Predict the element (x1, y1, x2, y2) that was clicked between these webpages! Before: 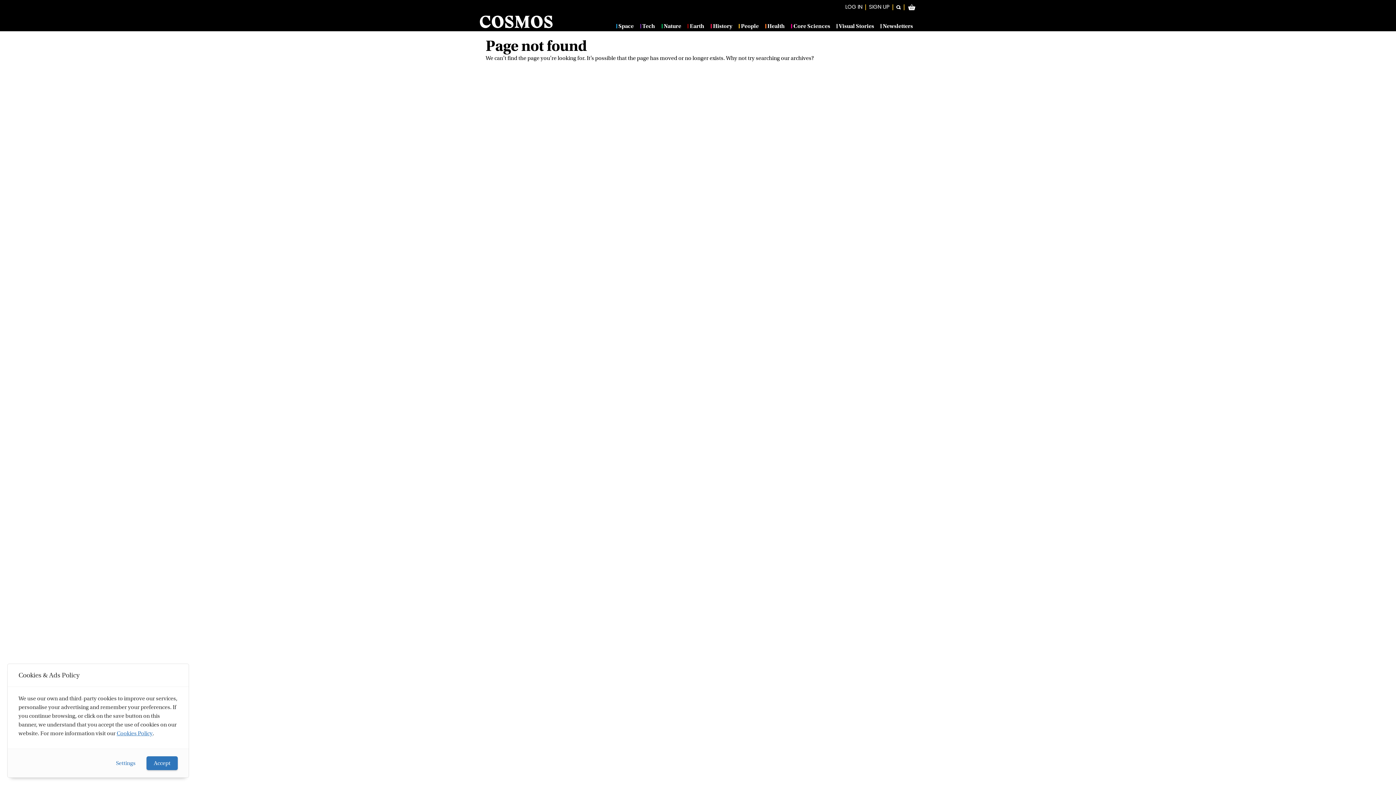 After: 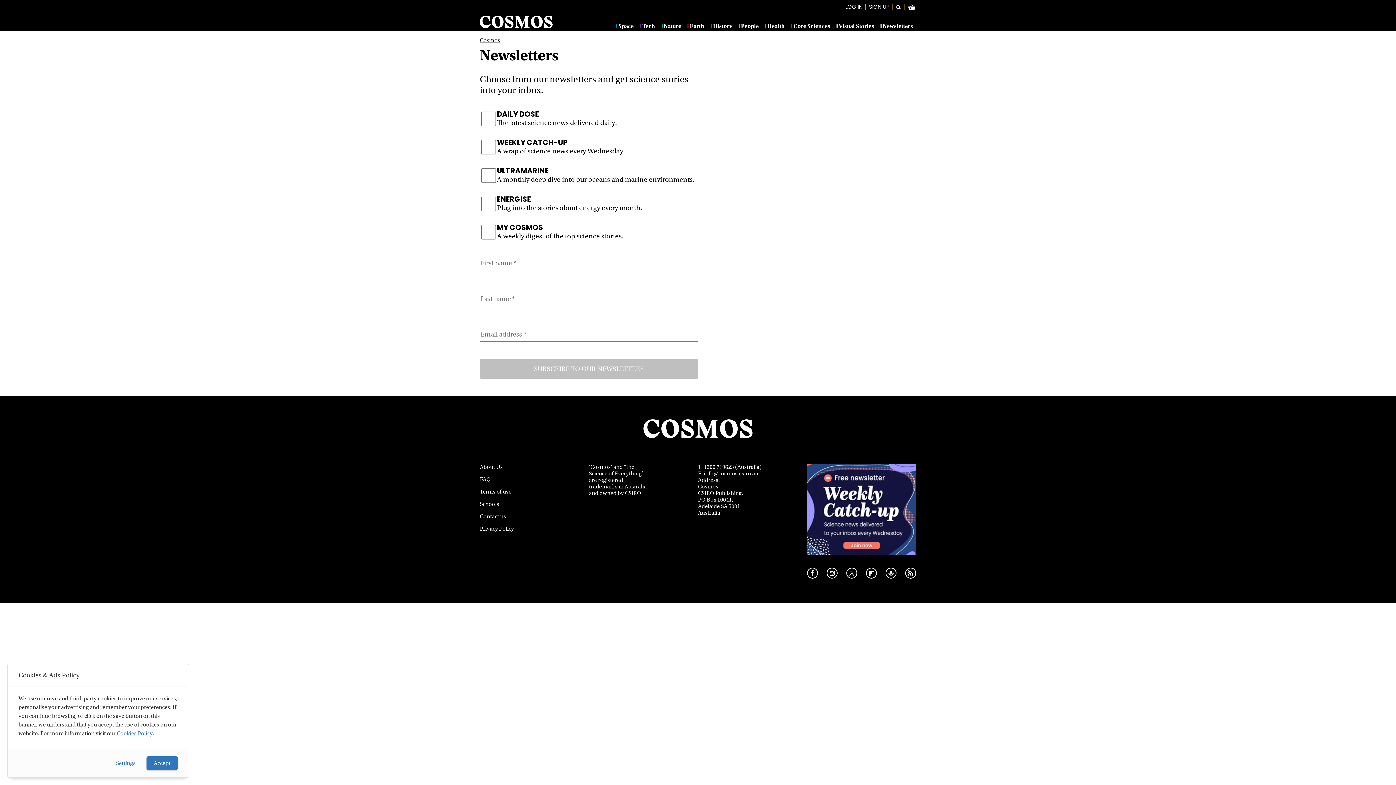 Action: label: Newsletters bbox: (880, 24, 913, 28)